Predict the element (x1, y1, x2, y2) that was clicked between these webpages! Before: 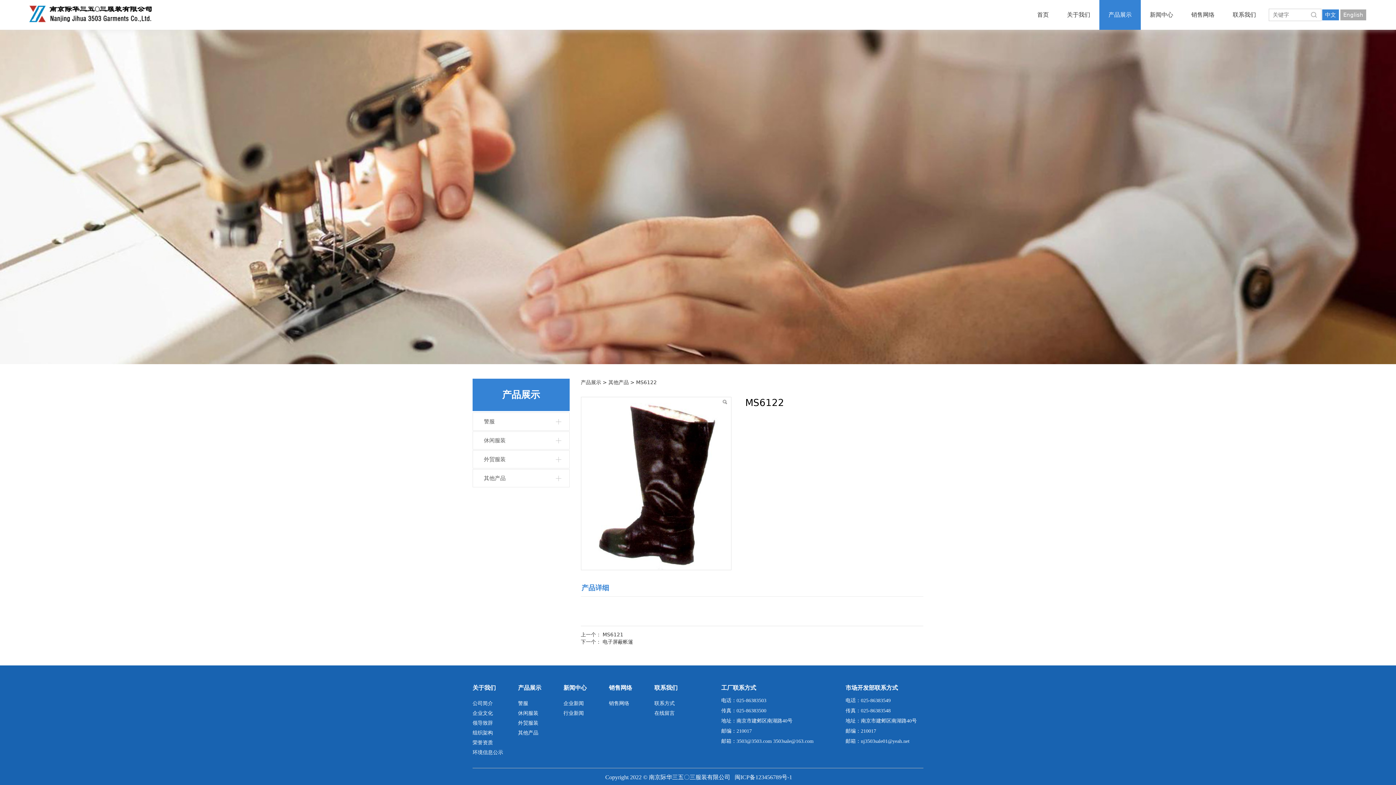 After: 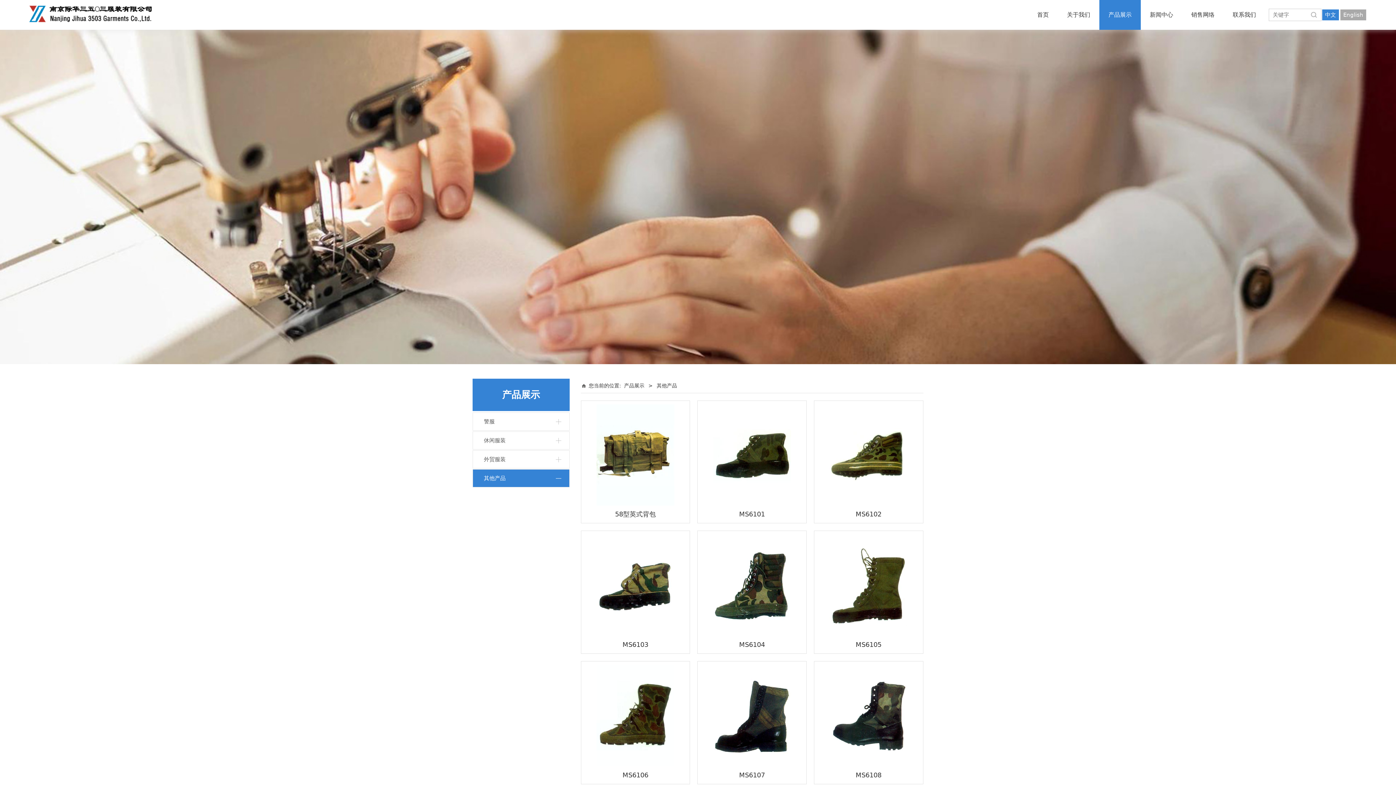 Action: bbox: (518, 730, 538, 736) label: 其他产品